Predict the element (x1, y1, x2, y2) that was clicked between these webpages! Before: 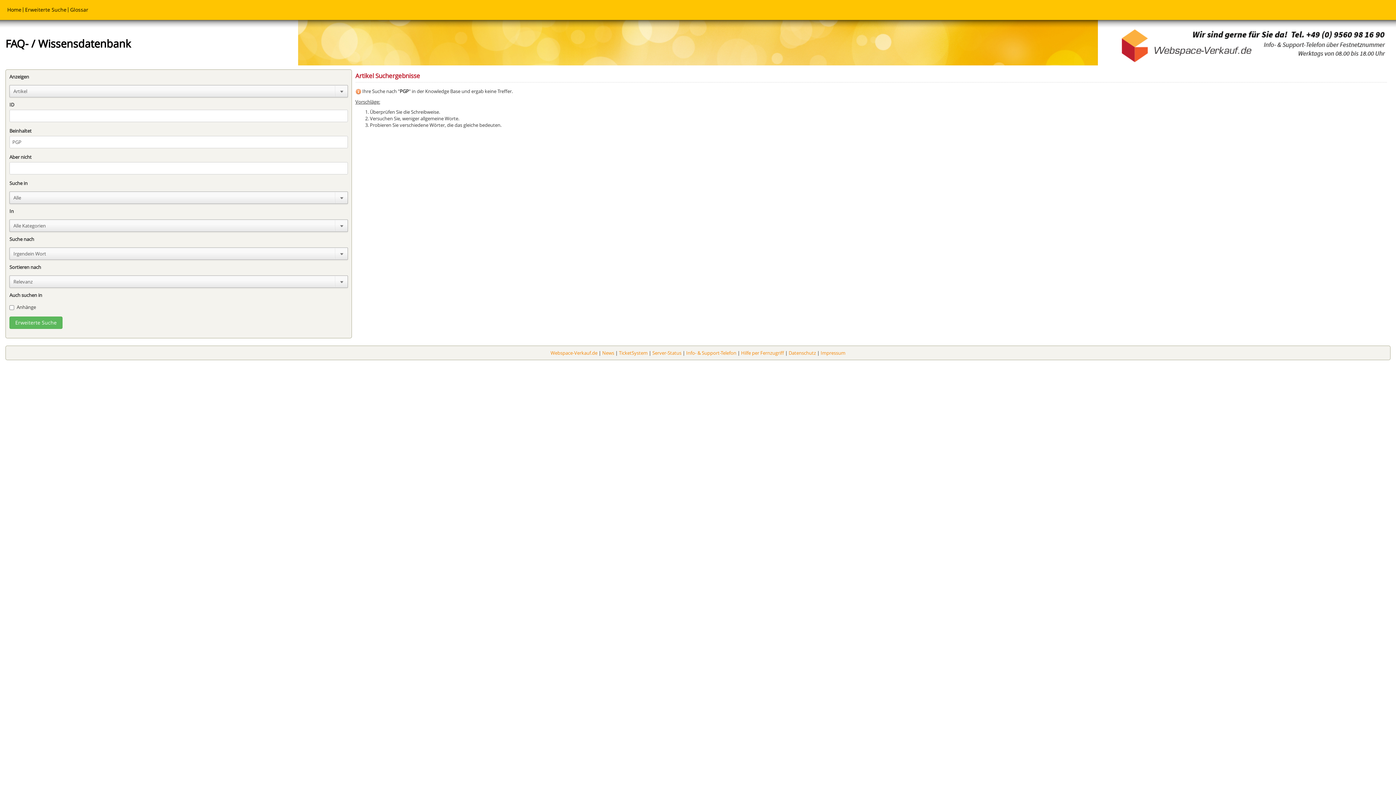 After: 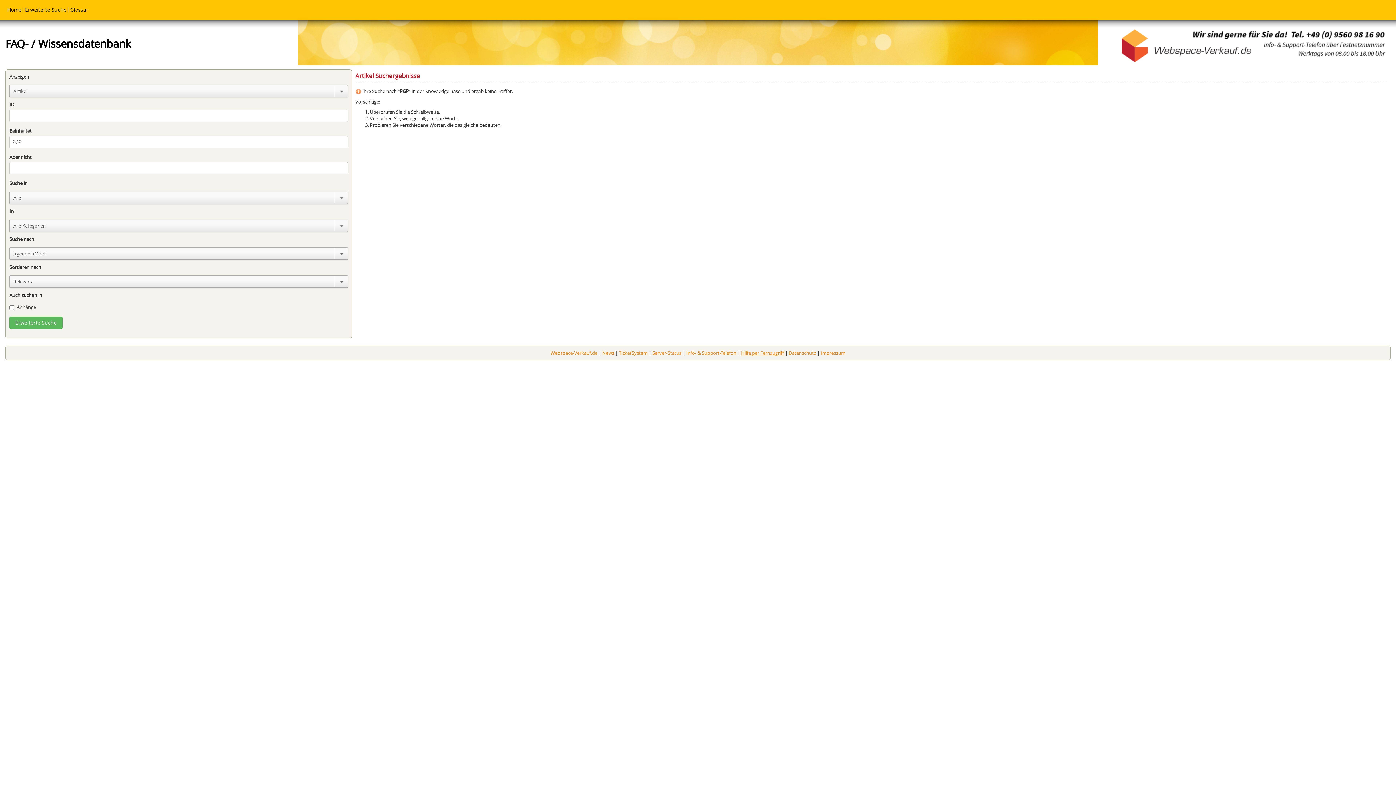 Action: label: Hilfe per Fernzugriff bbox: (741, 349, 784, 356)